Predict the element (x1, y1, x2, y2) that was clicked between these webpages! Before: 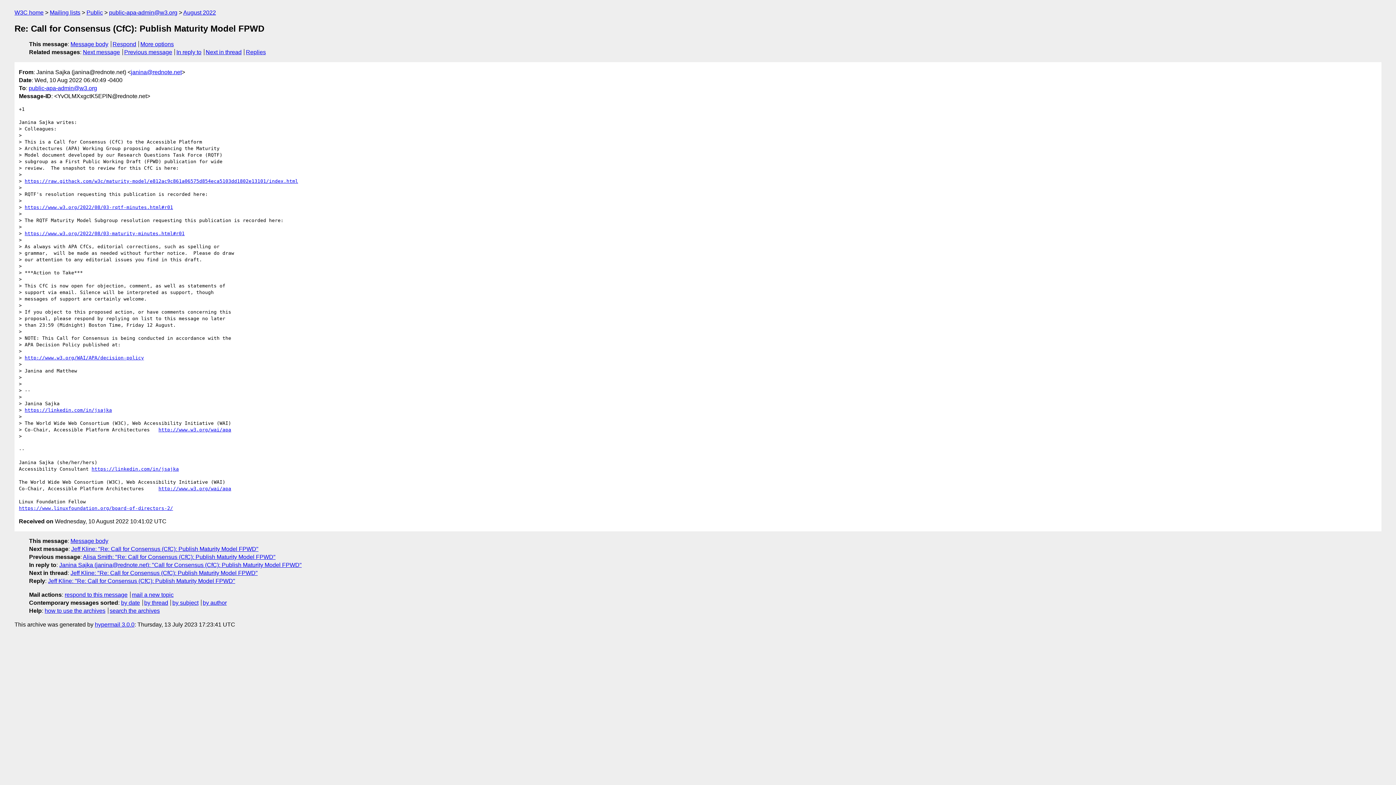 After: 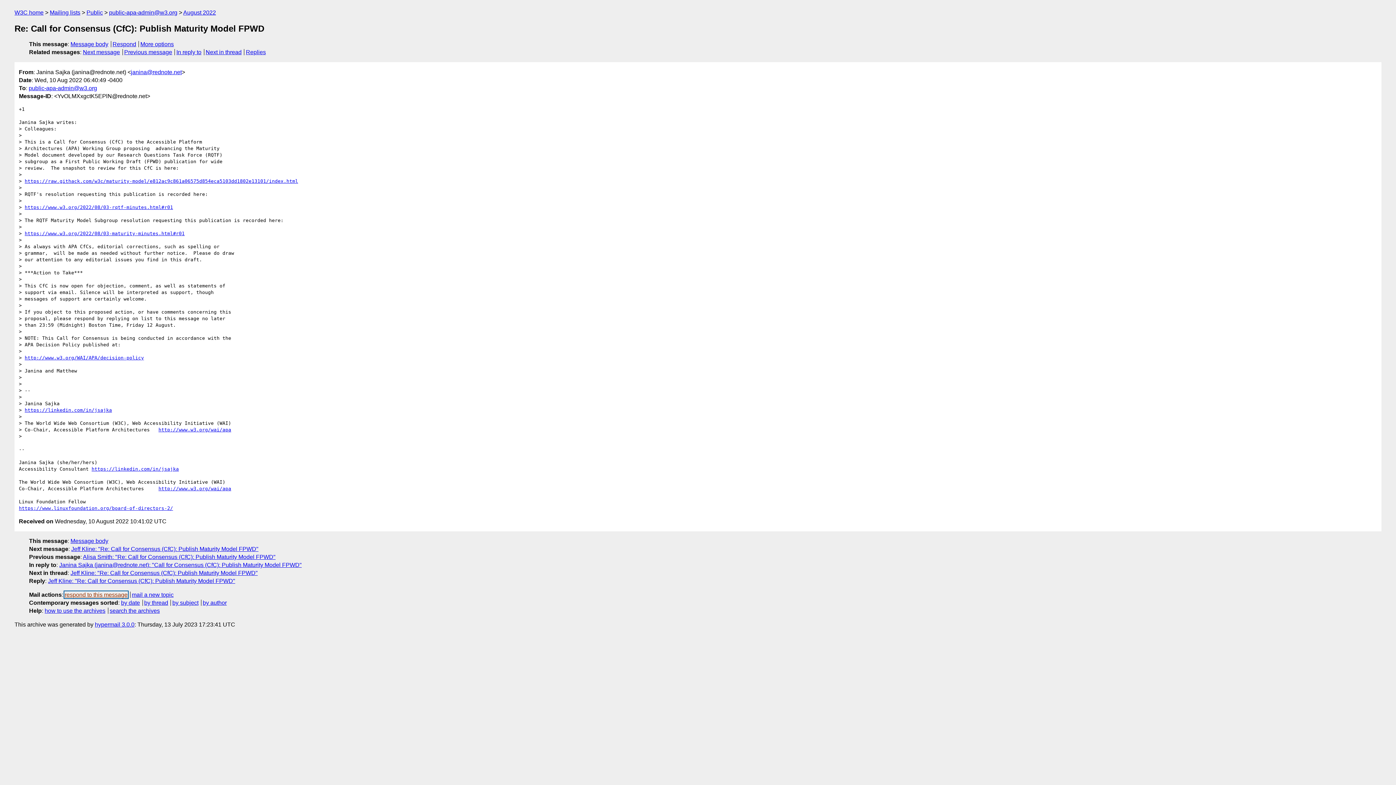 Action: label: respond to this message bbox: (64, 591, 127, 598)